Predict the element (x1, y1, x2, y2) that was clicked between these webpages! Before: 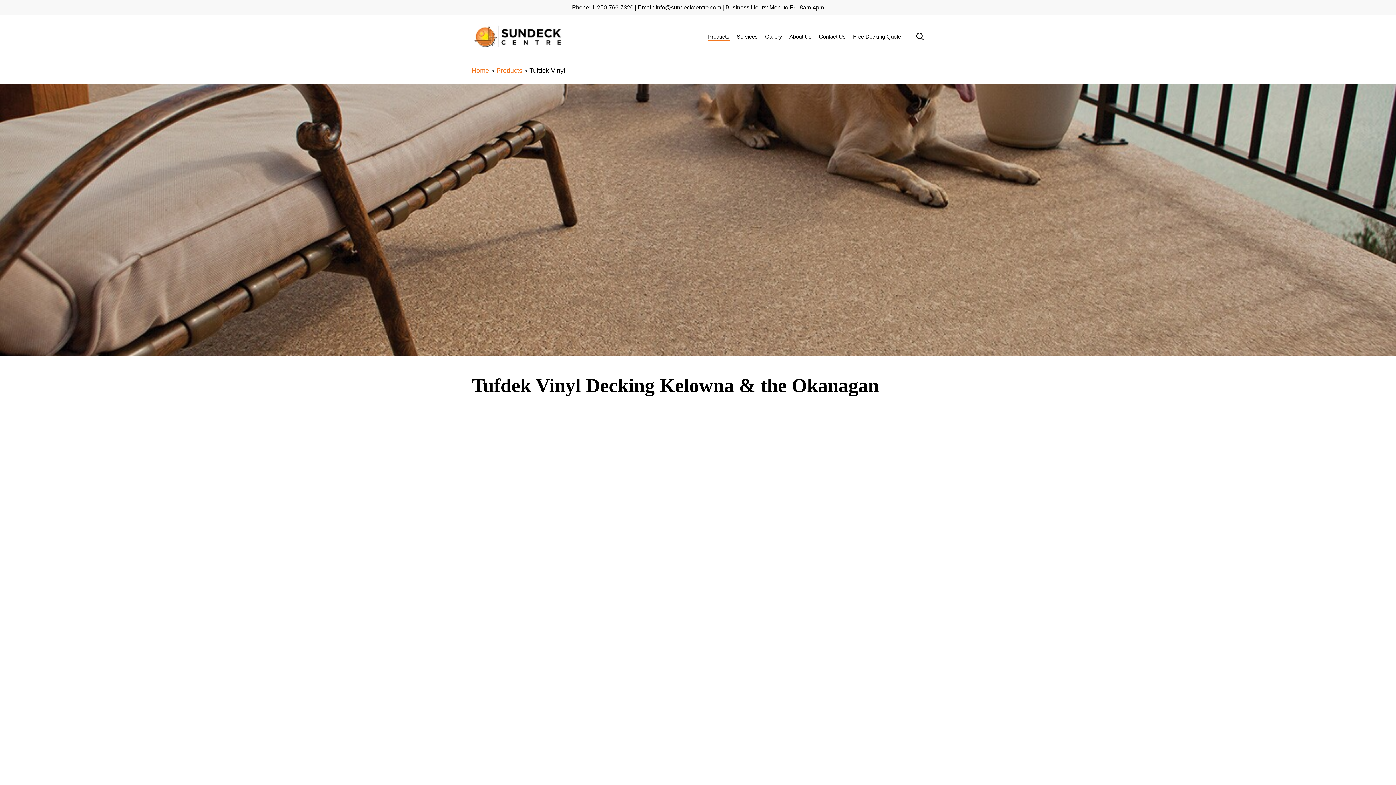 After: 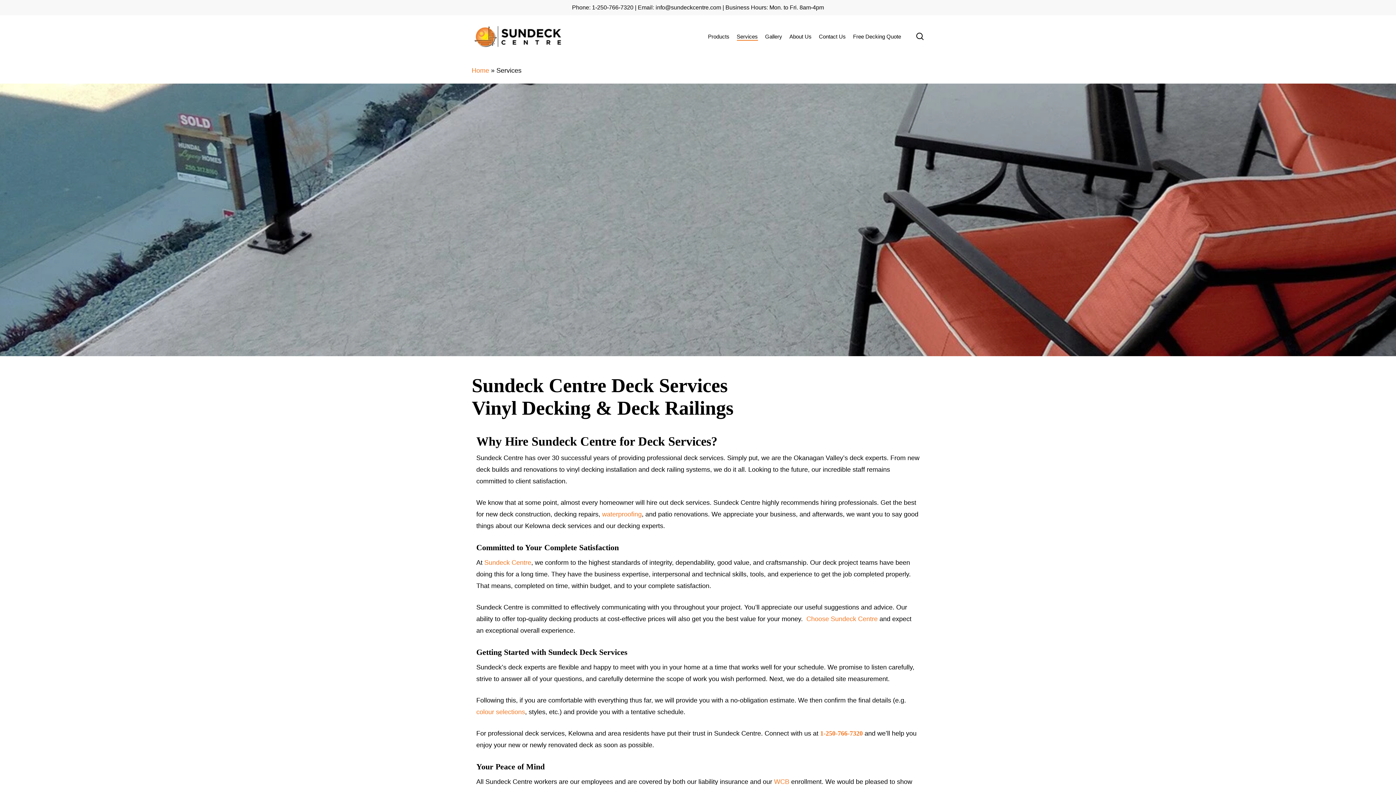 Action: bbox: (577, 734, 625, 742) label: decking services